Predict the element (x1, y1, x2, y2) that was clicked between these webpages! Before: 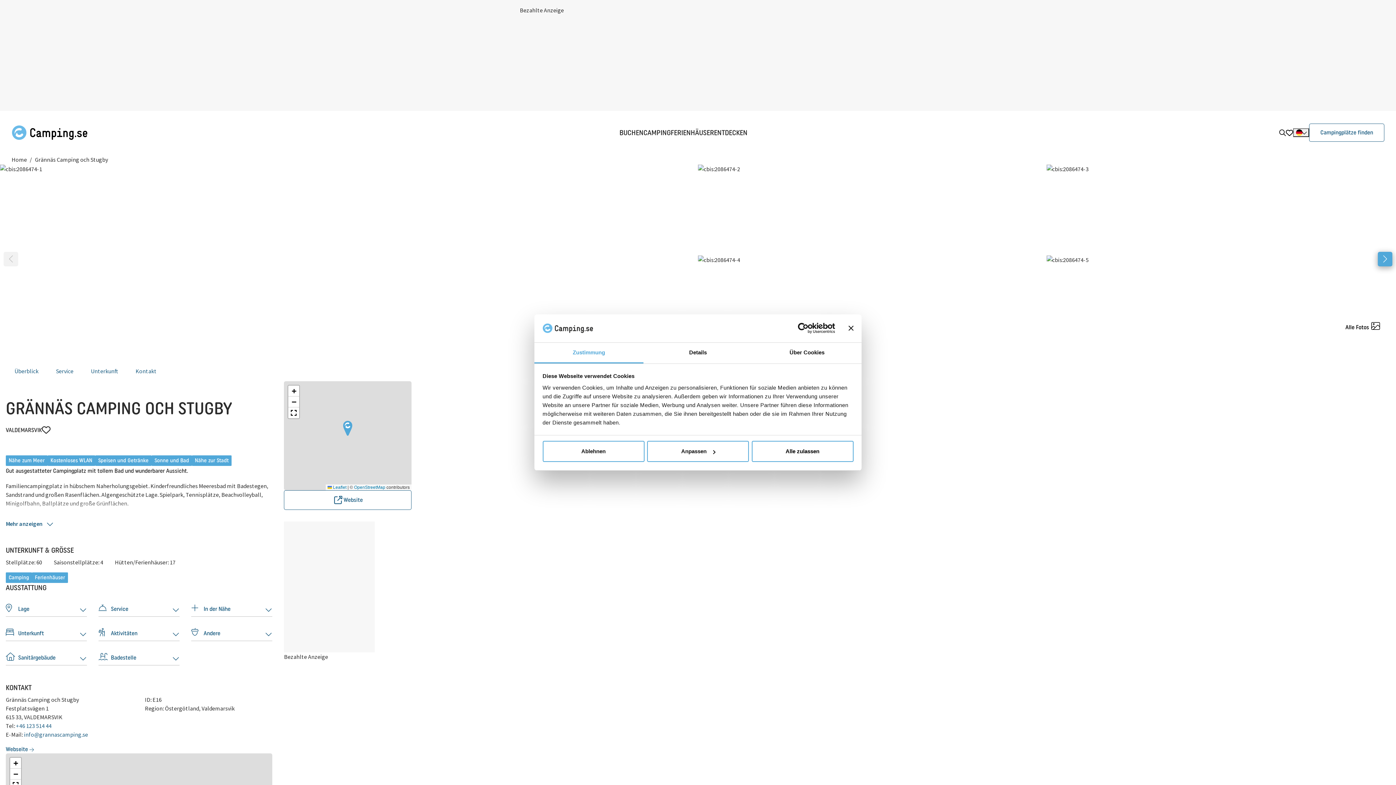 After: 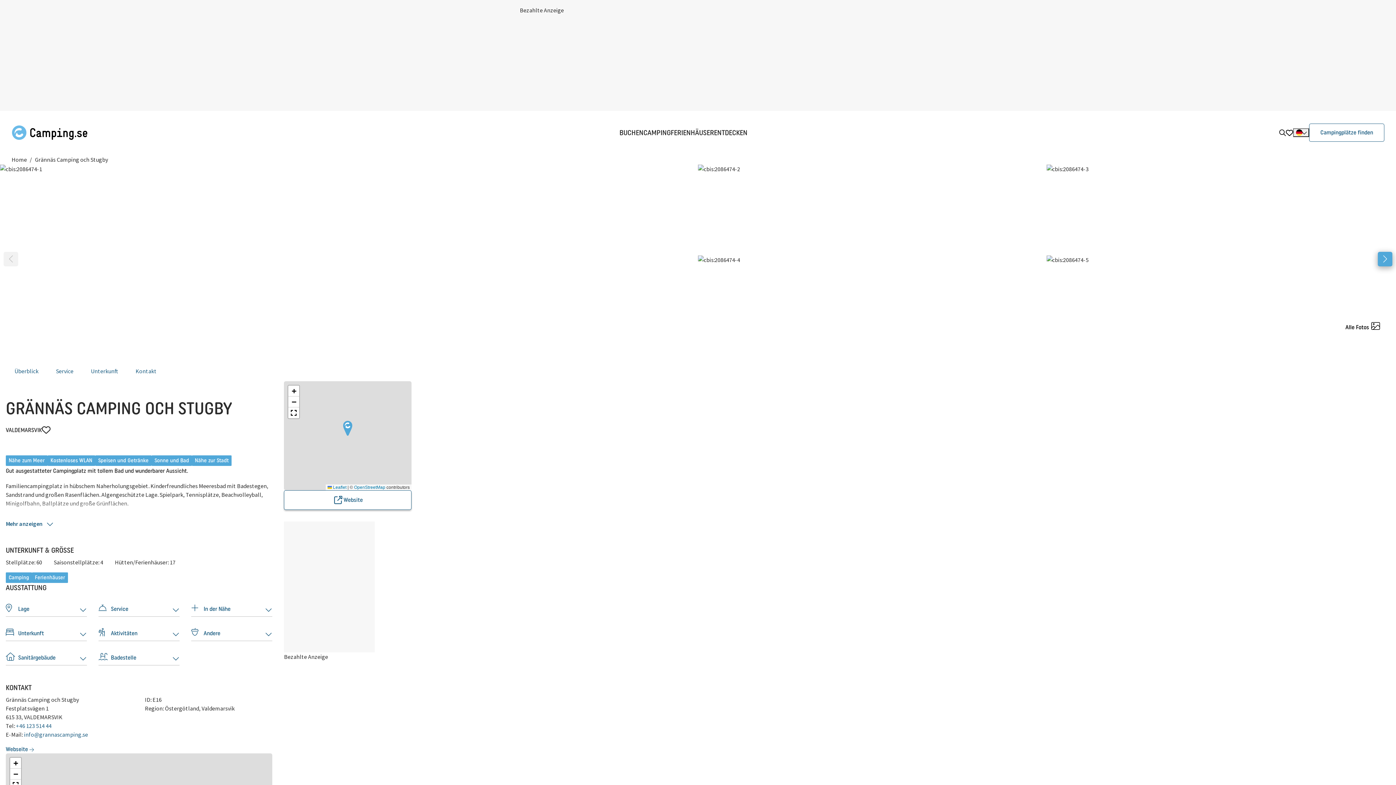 Action: label: Website
(opens in a new window) bbox: (284, 490, 411, 510)